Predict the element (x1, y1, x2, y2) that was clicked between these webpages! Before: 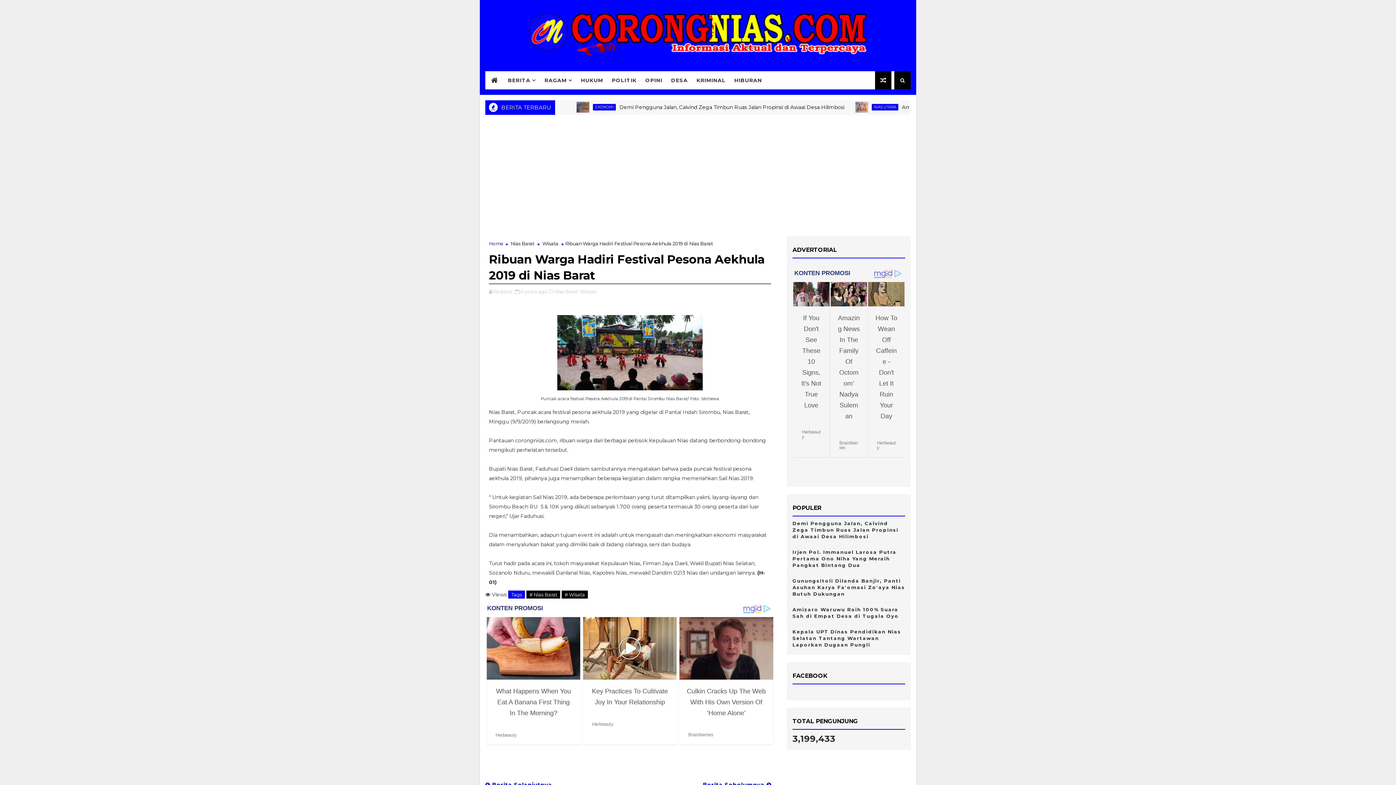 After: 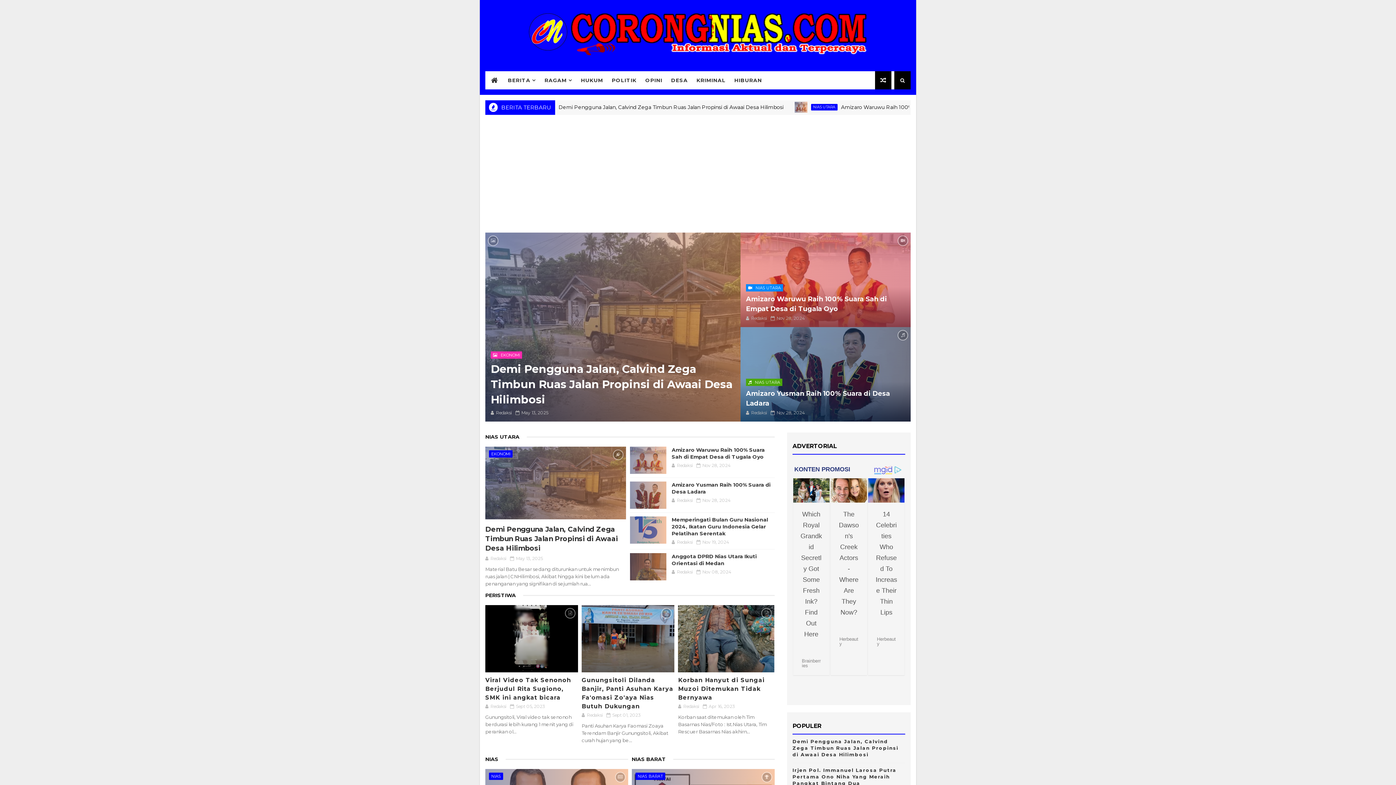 Action: bbox: (527, 11, 869, 57)